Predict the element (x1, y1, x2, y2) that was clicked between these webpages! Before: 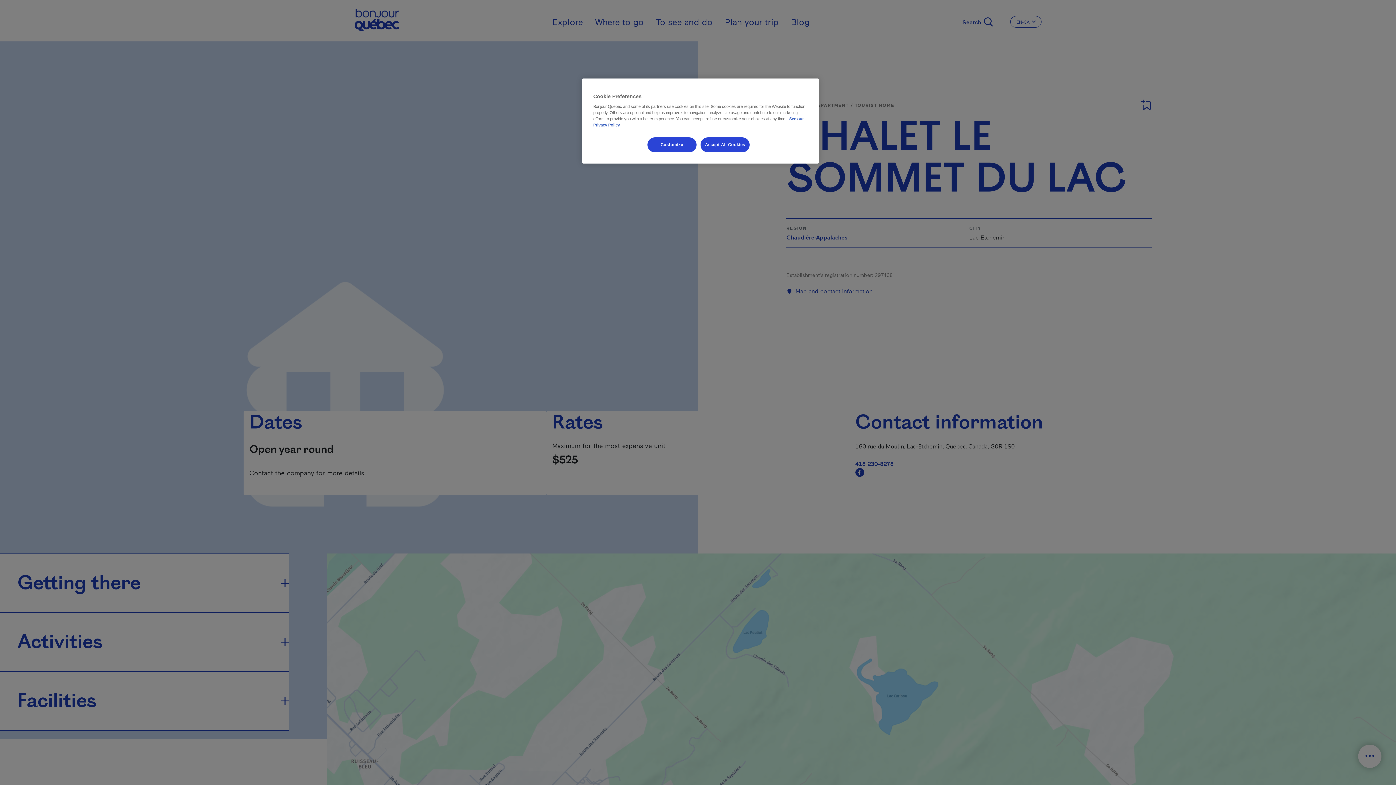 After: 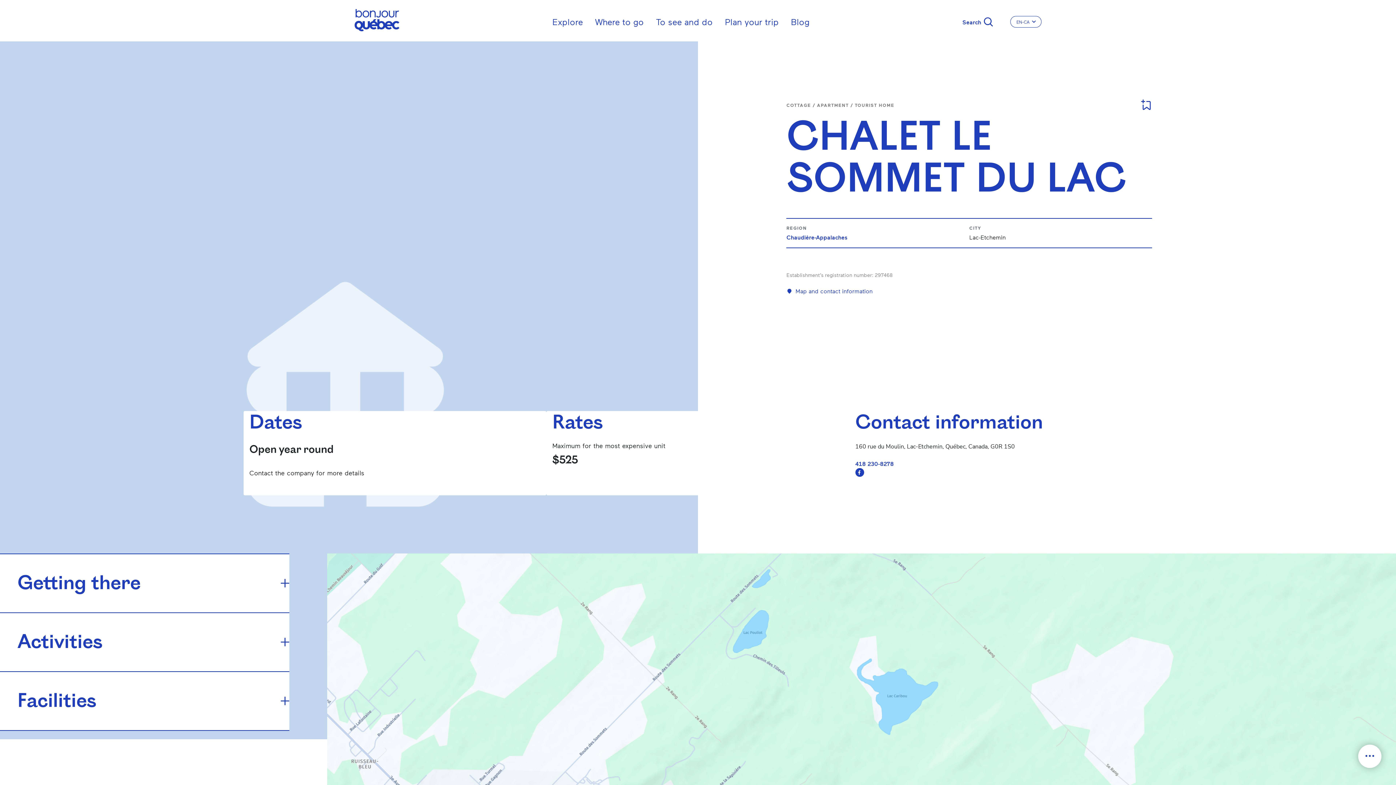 Action: bbox: (700, 137, 749, 152) label: Accept All Cookies